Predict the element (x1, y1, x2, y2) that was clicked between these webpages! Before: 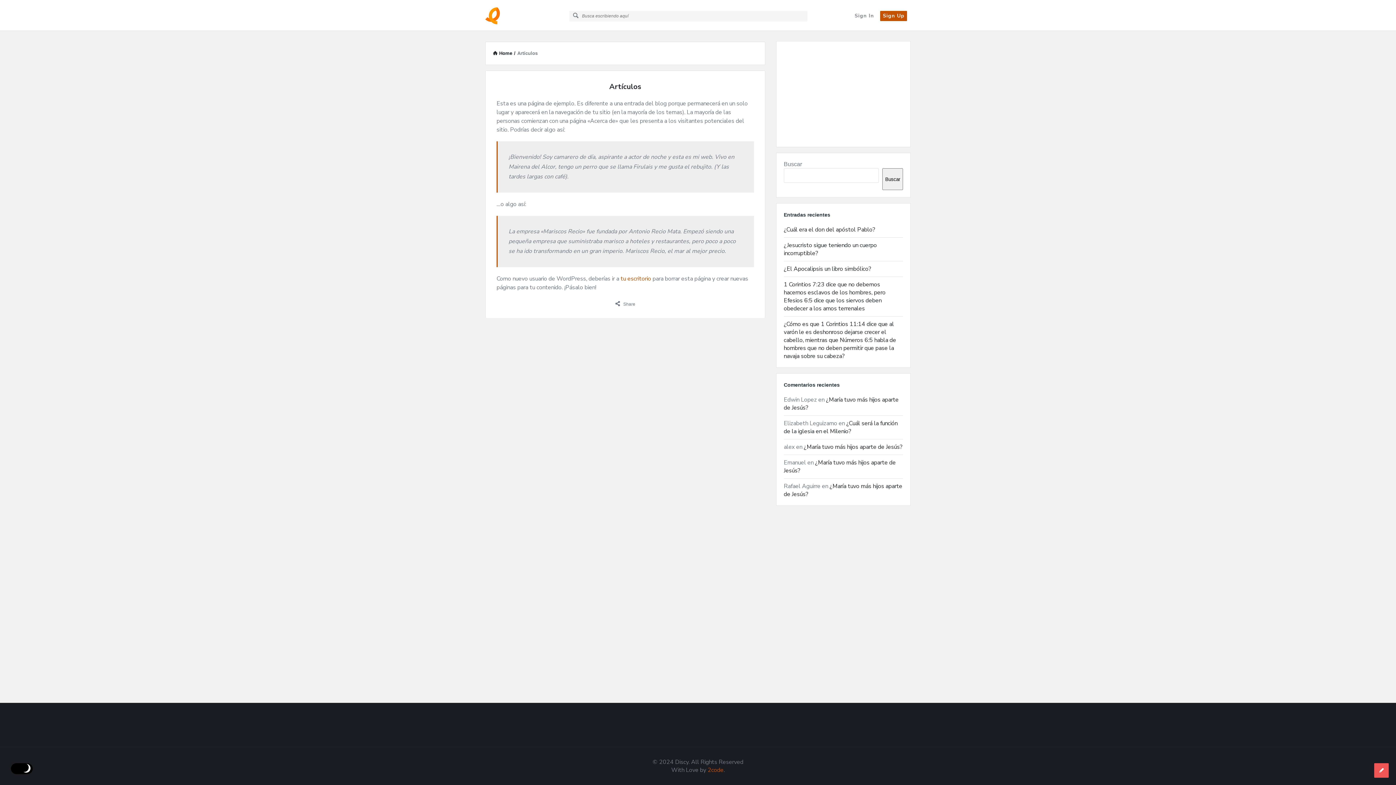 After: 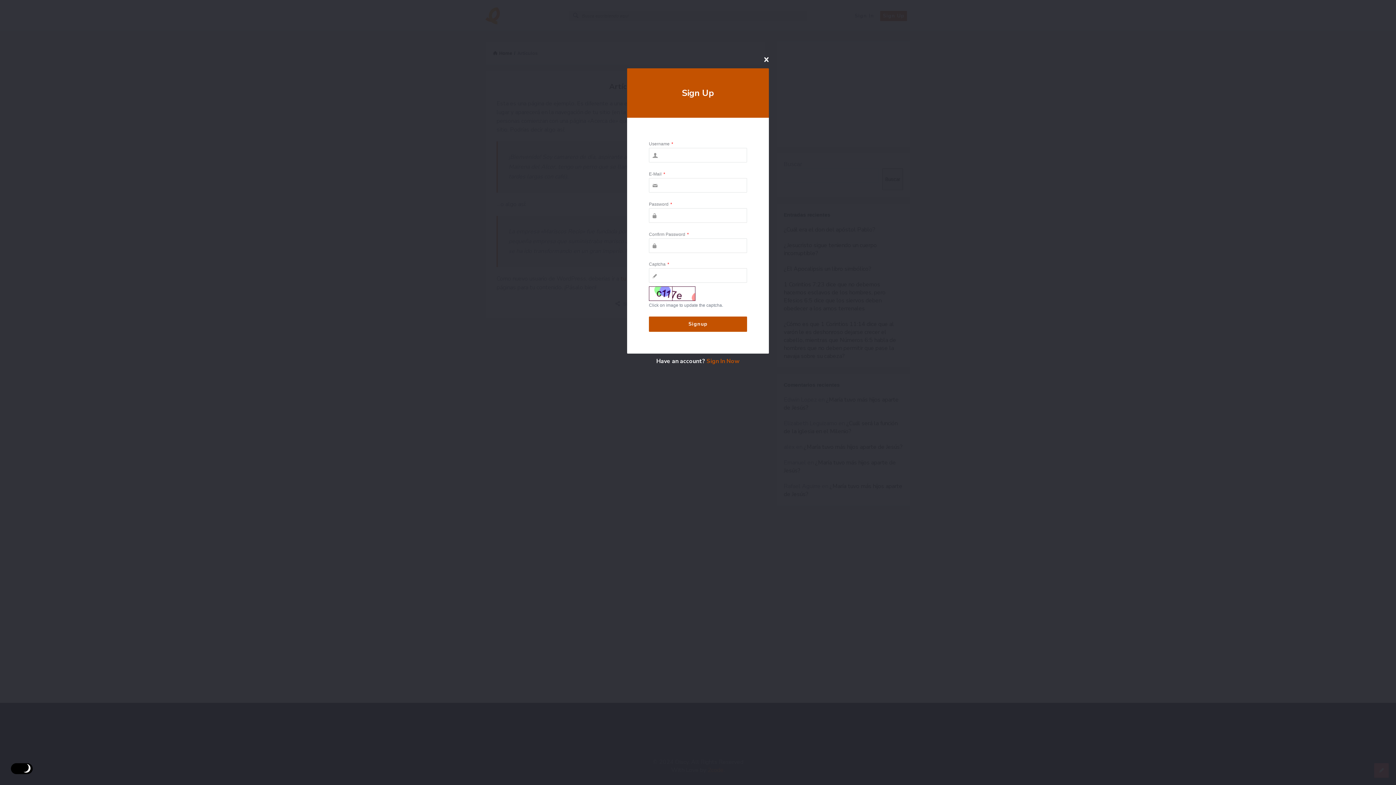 Action: bbox: (880, 10, 907, 21) label: Sign Up